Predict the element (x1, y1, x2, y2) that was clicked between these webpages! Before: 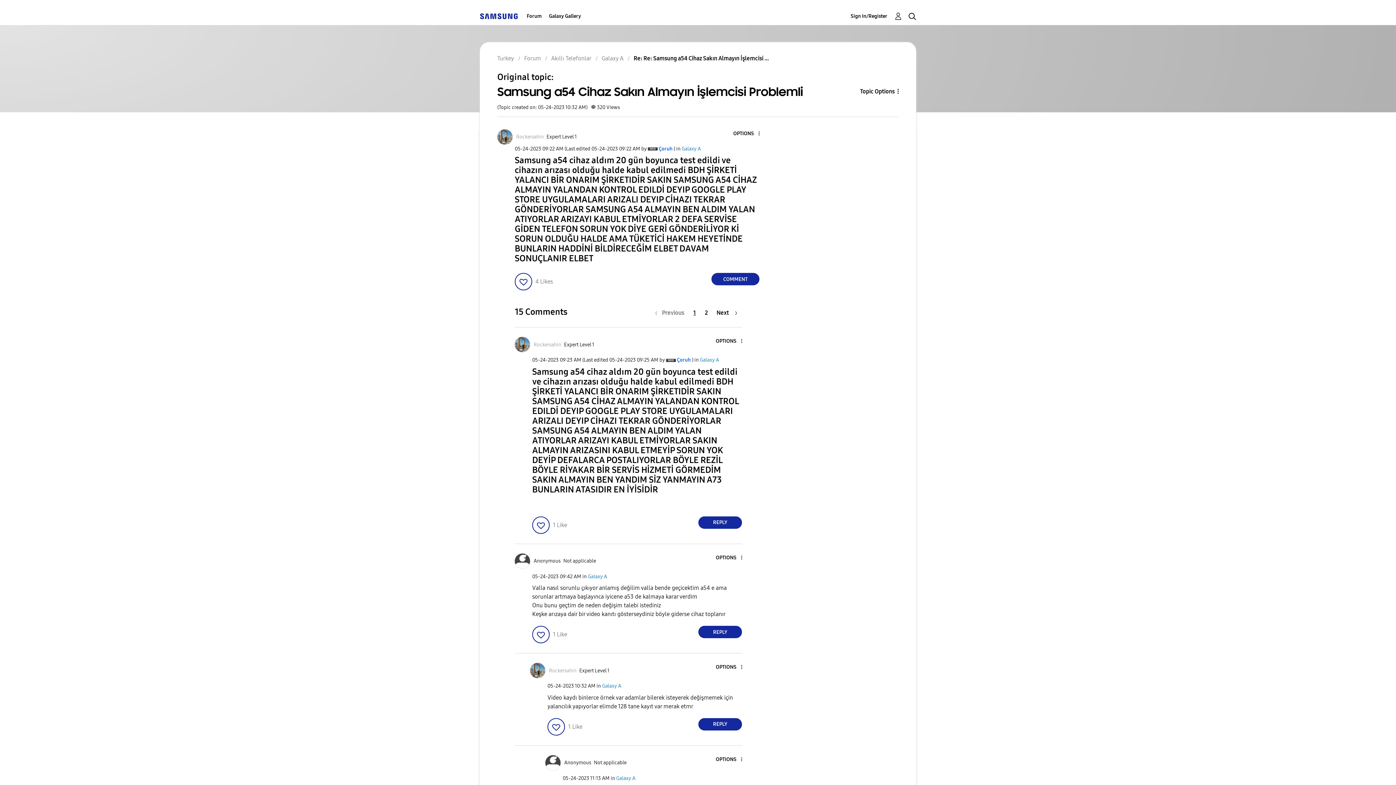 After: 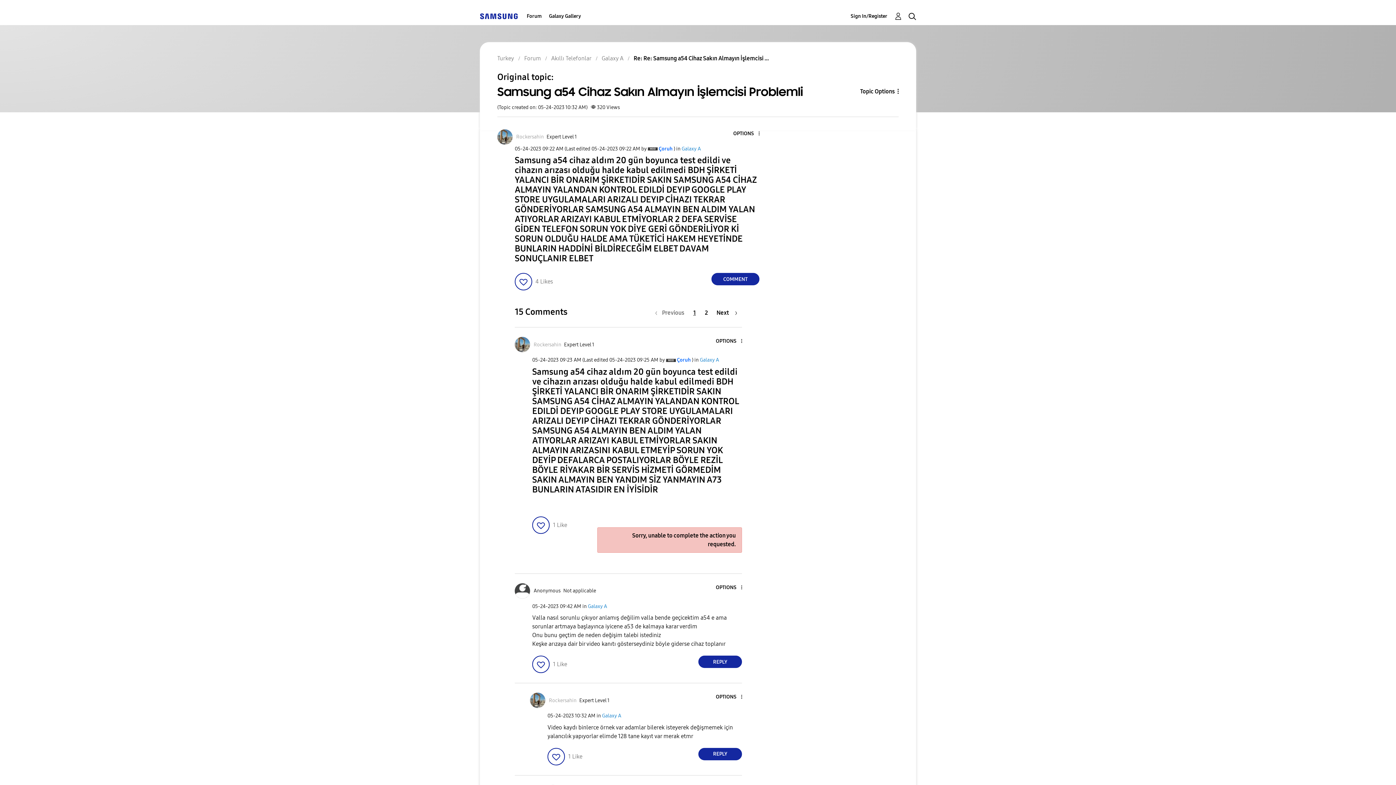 Action: bbox: (698, 516, 742, 528) label: Reply to comment